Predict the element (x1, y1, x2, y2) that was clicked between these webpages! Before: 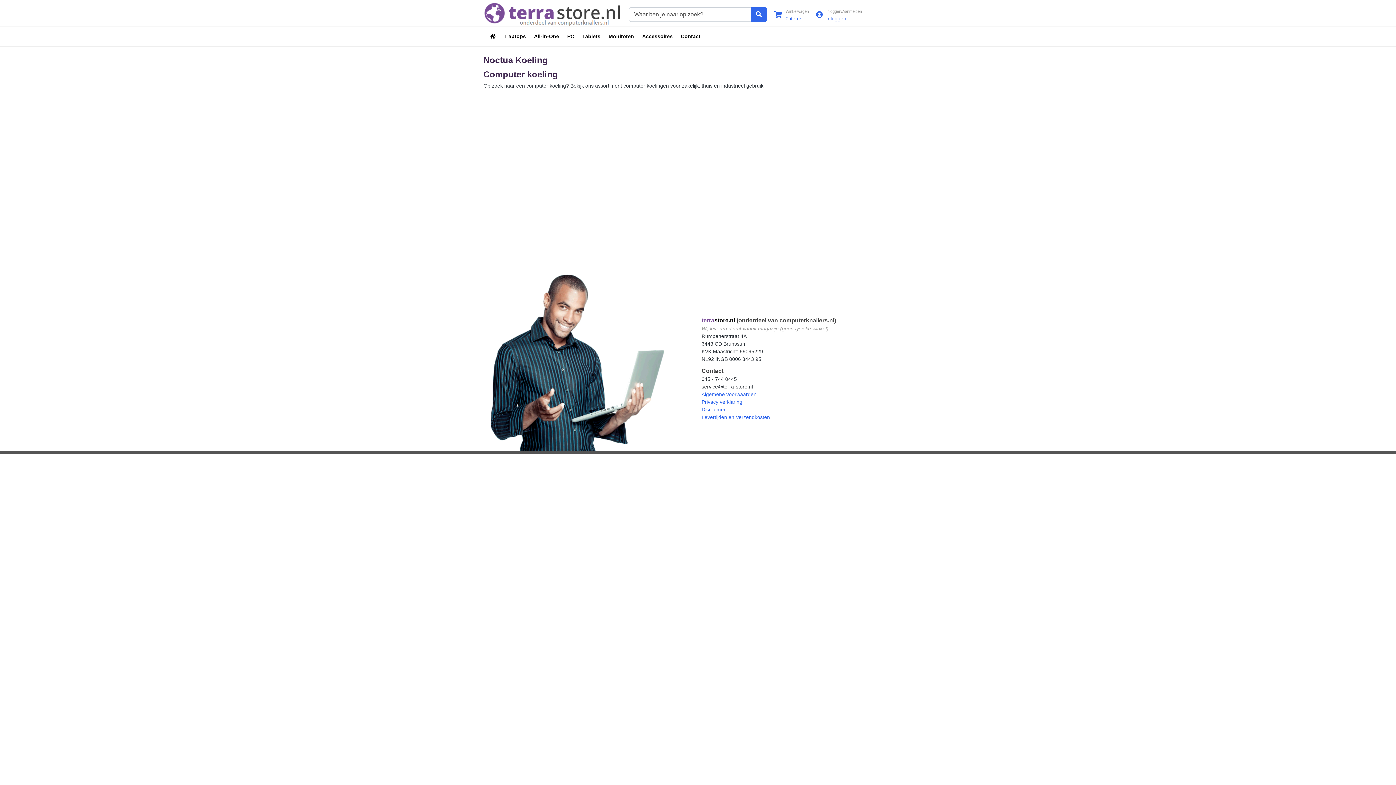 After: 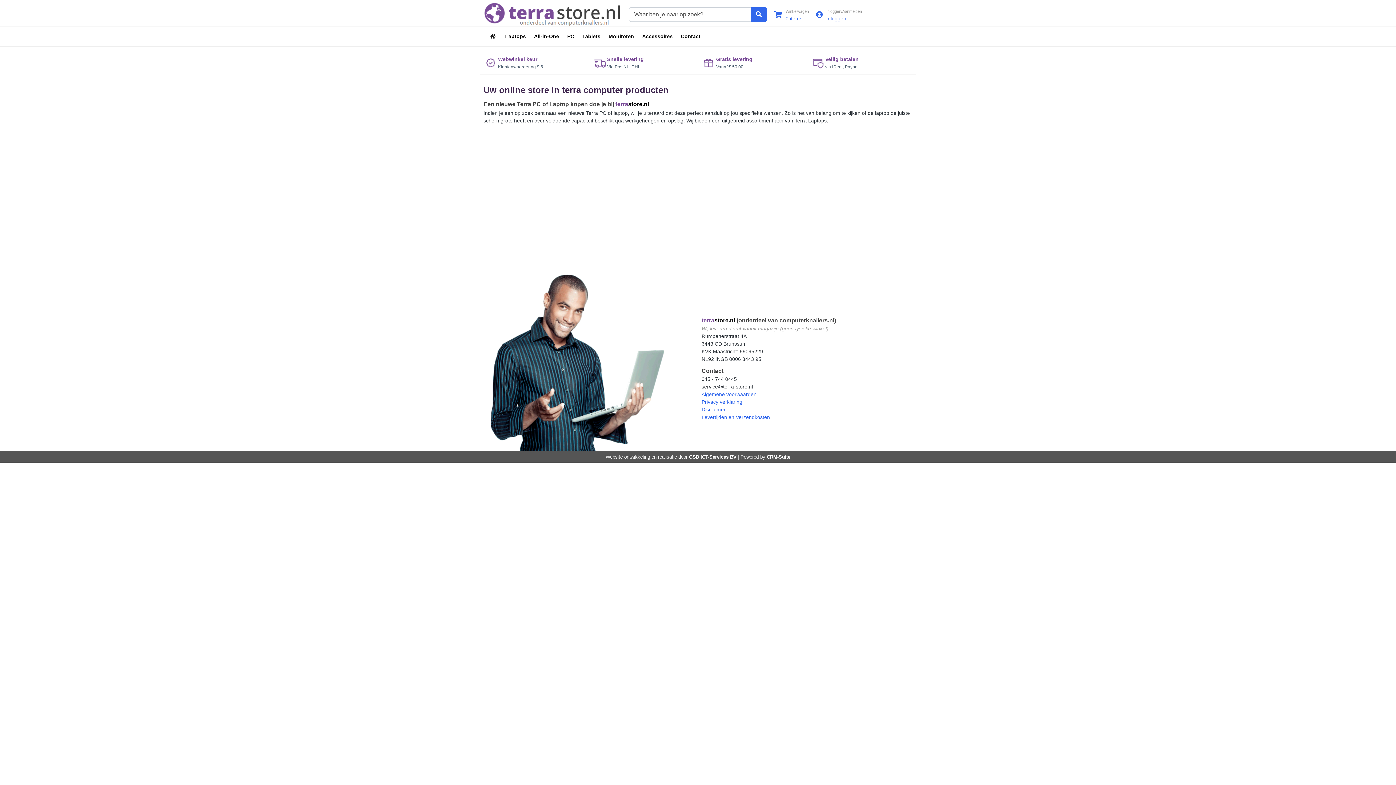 Action: bbox: (483, 10, 621, 16)